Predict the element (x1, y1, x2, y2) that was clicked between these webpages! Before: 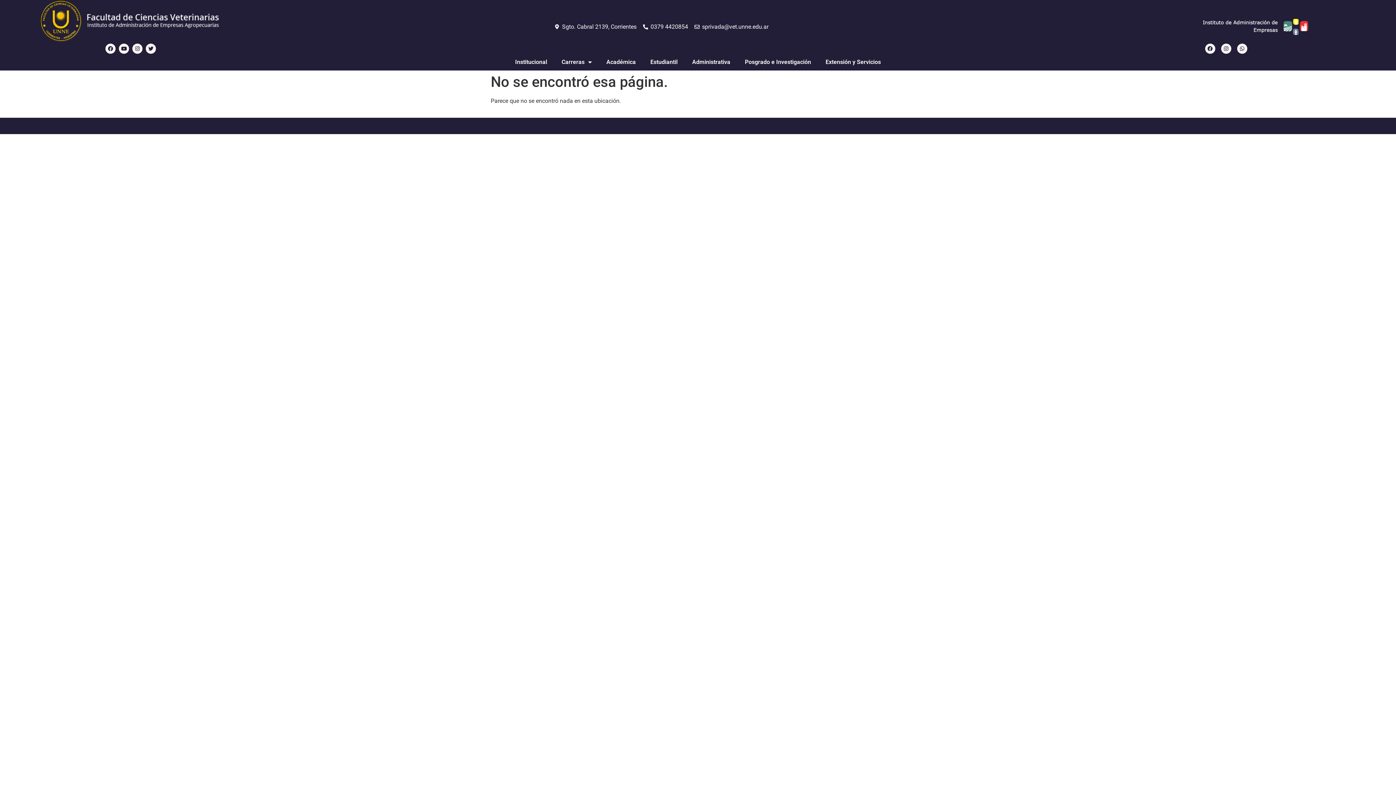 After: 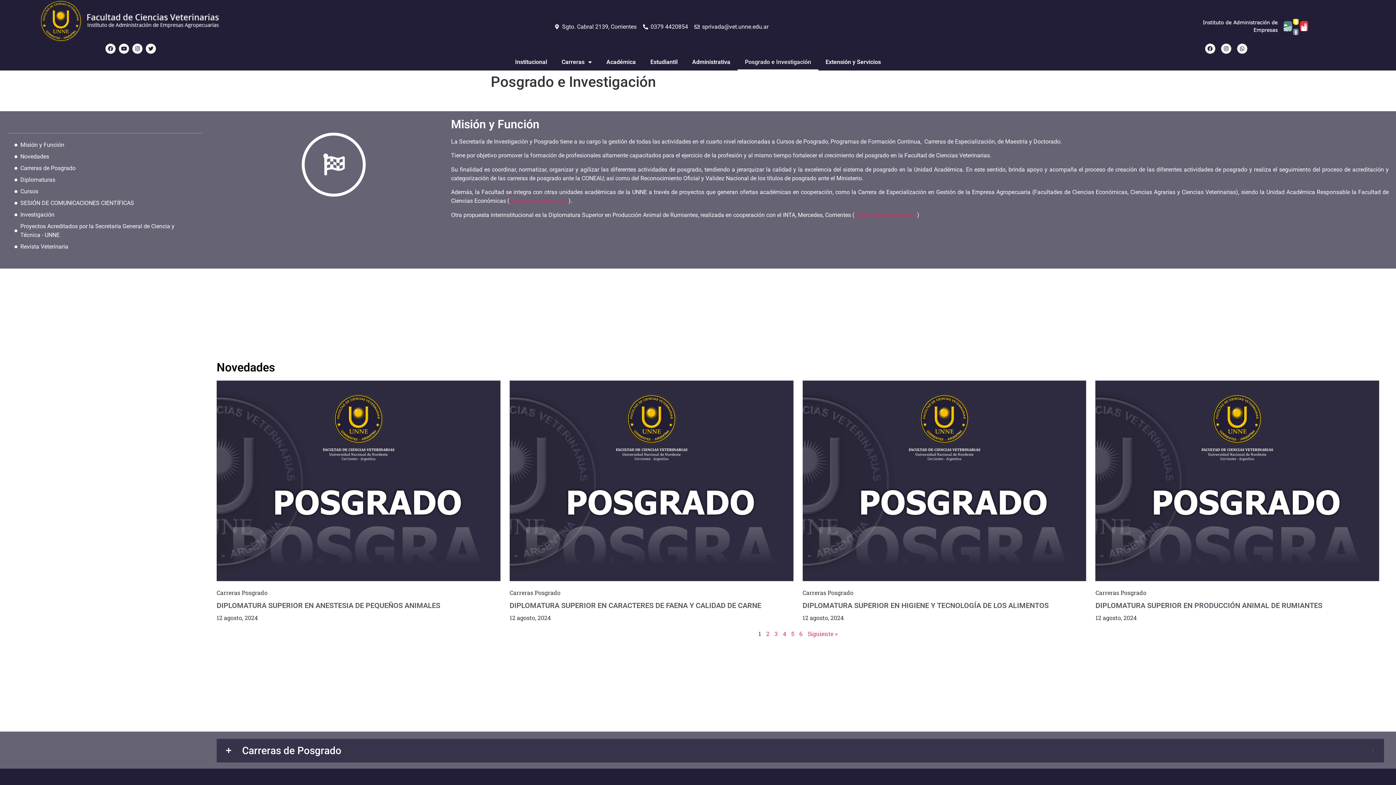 Action: label: Posgrado e Investigación bbox: (737, 53, 818, 70)